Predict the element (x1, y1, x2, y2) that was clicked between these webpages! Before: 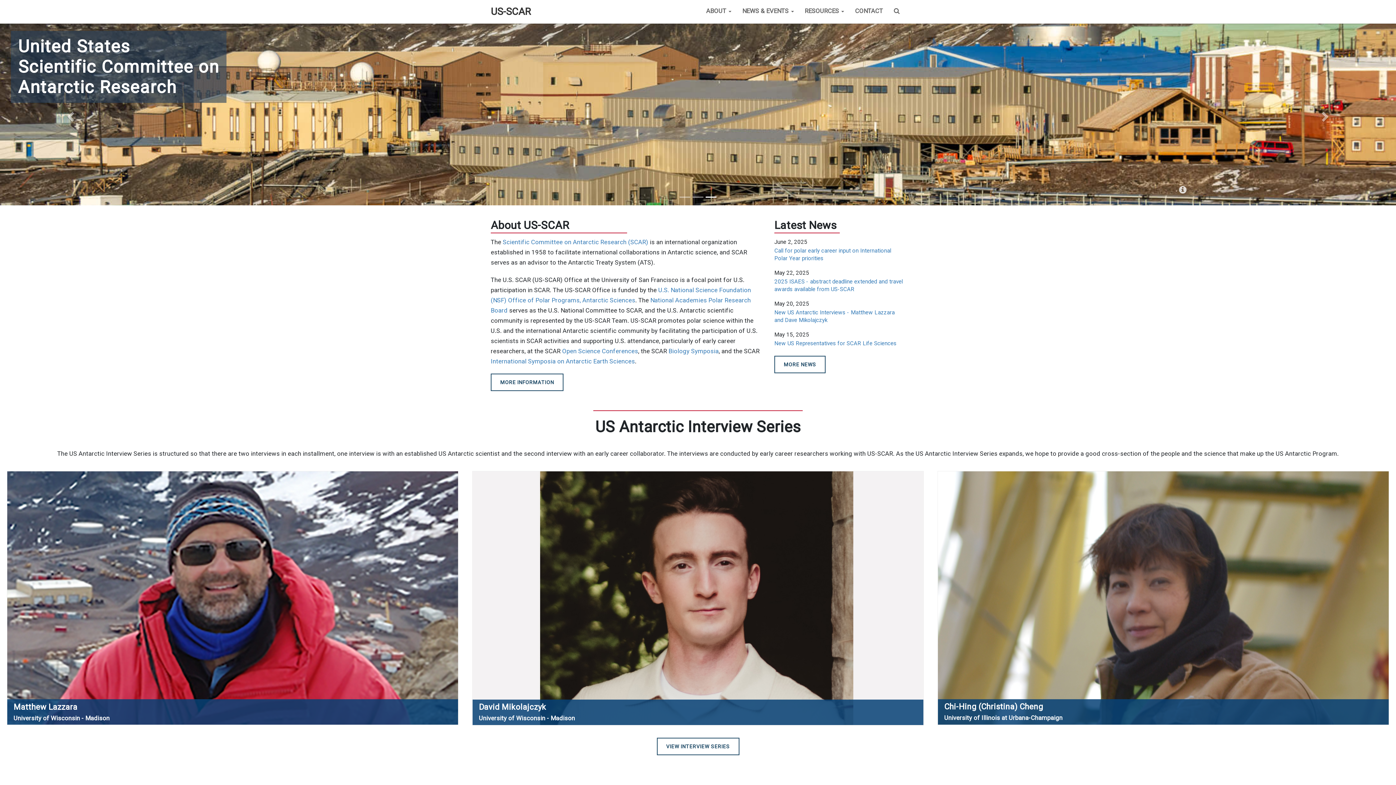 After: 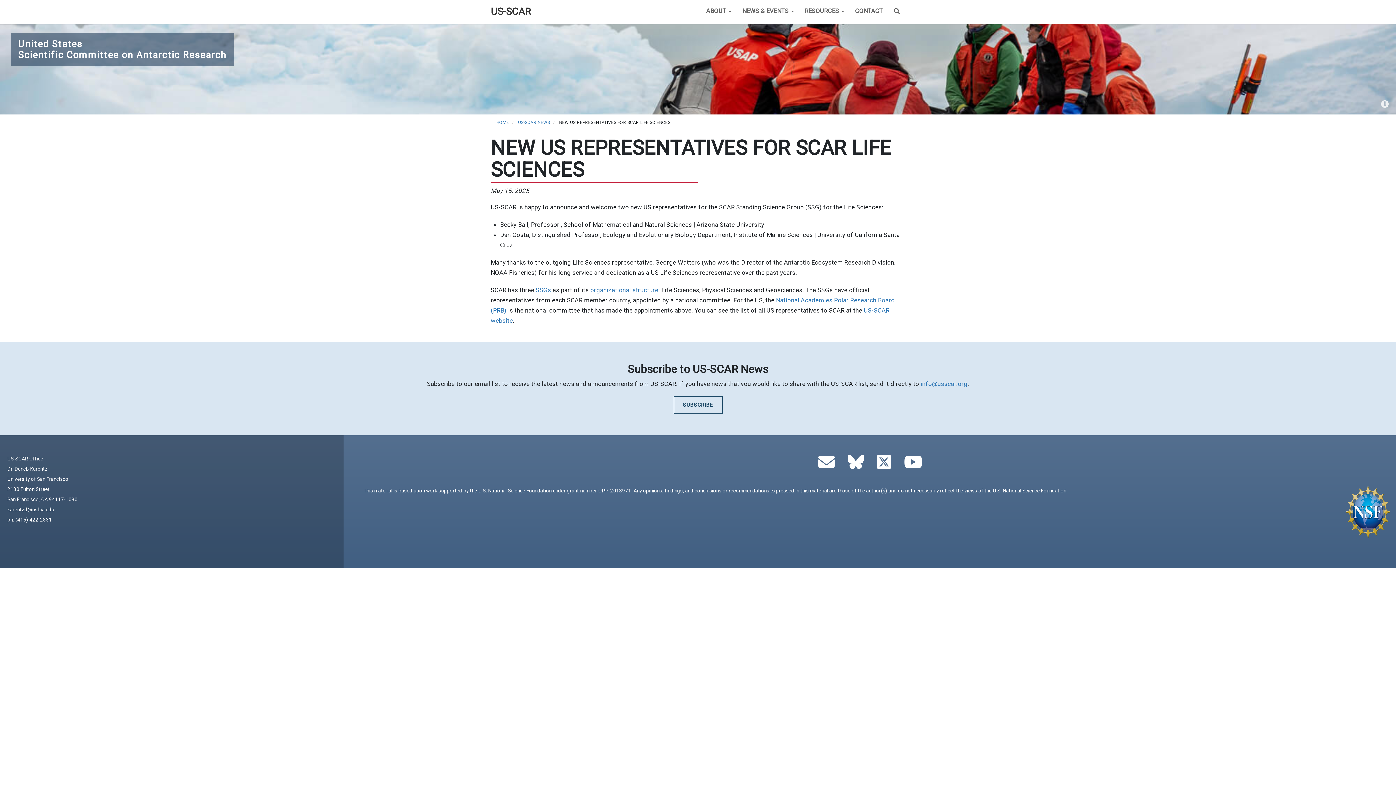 Action: label: New US Representatives for SCAR Life Sciences bbox: (774, 340, 896, 347)